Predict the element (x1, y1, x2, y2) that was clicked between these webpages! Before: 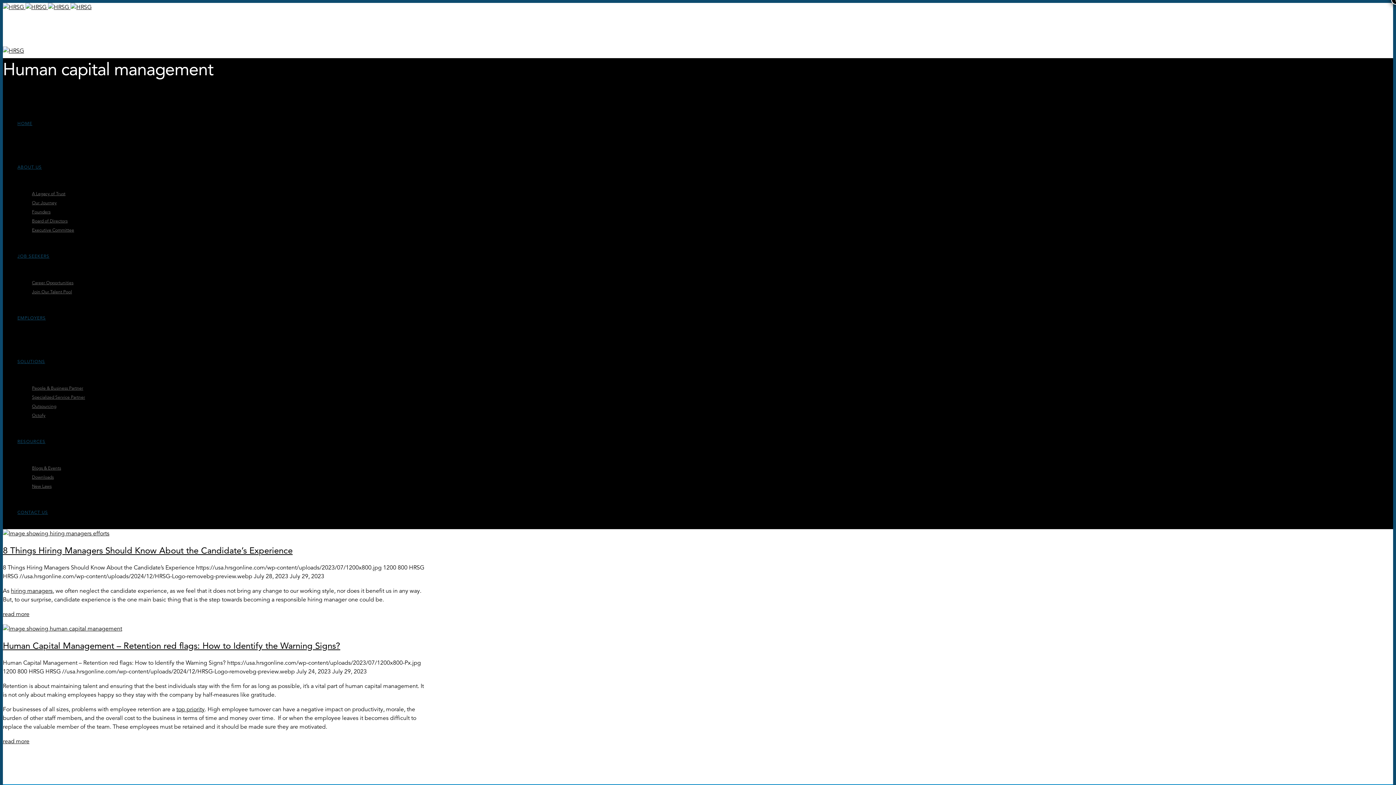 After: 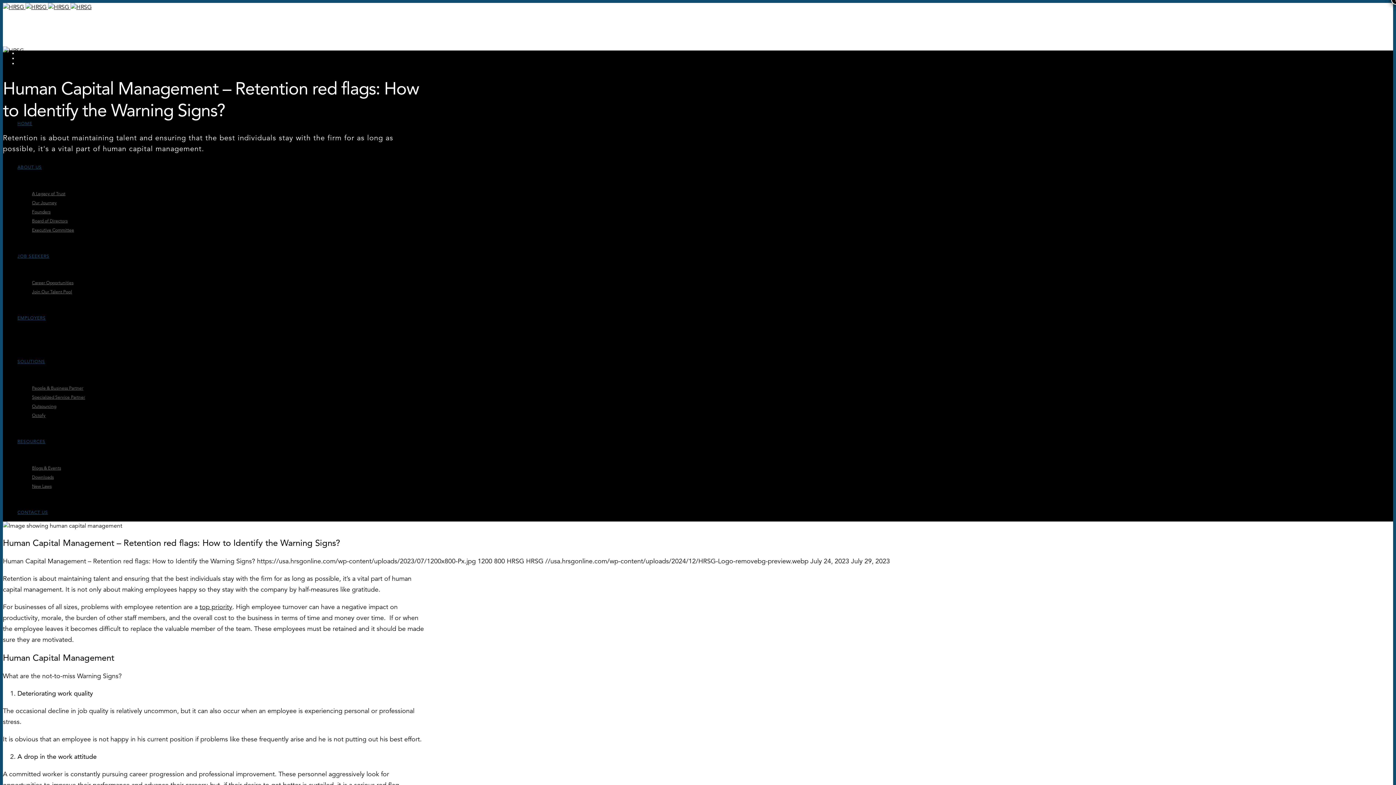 Action: label: Human Capital Management – Retention red flags: How to Identify the Warning Signs? bbox: (2, 640, 428, 651)